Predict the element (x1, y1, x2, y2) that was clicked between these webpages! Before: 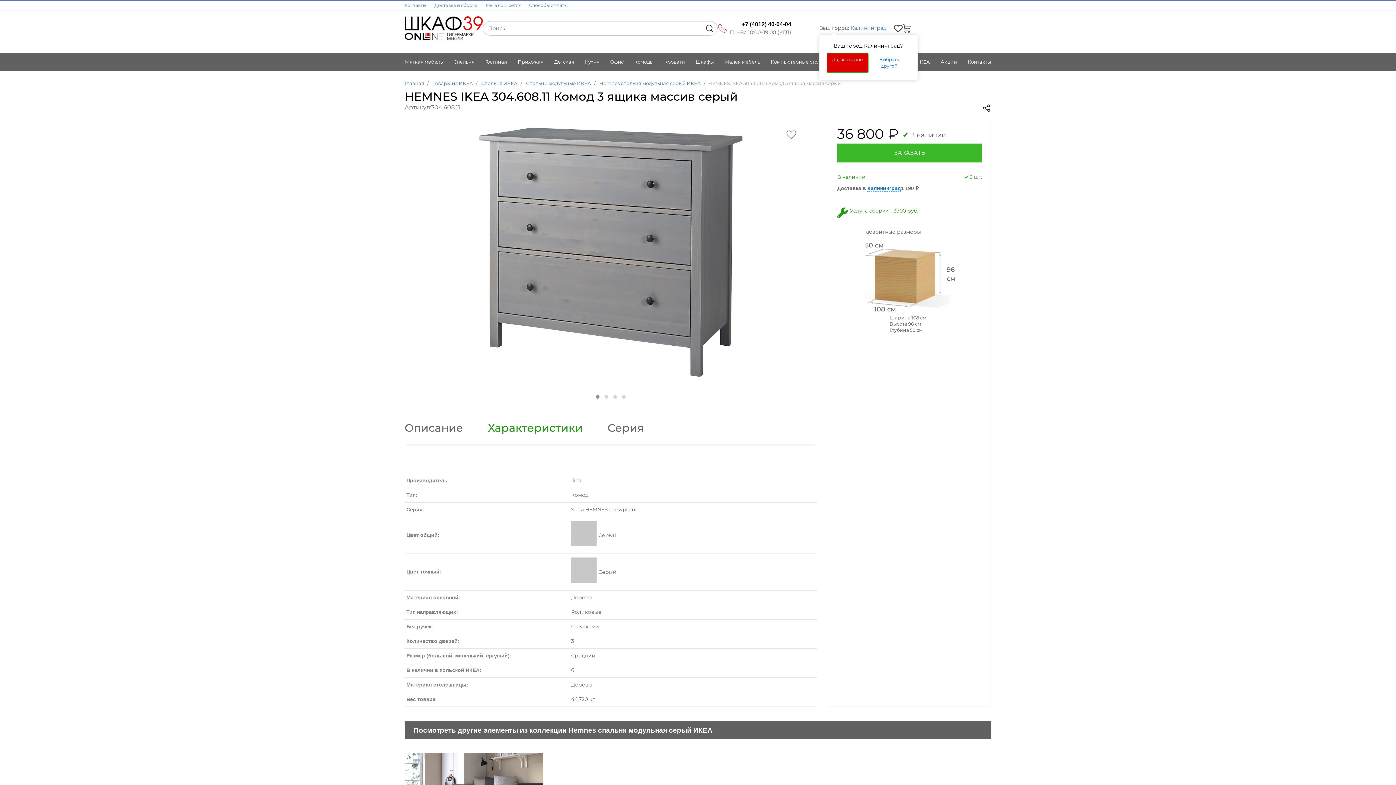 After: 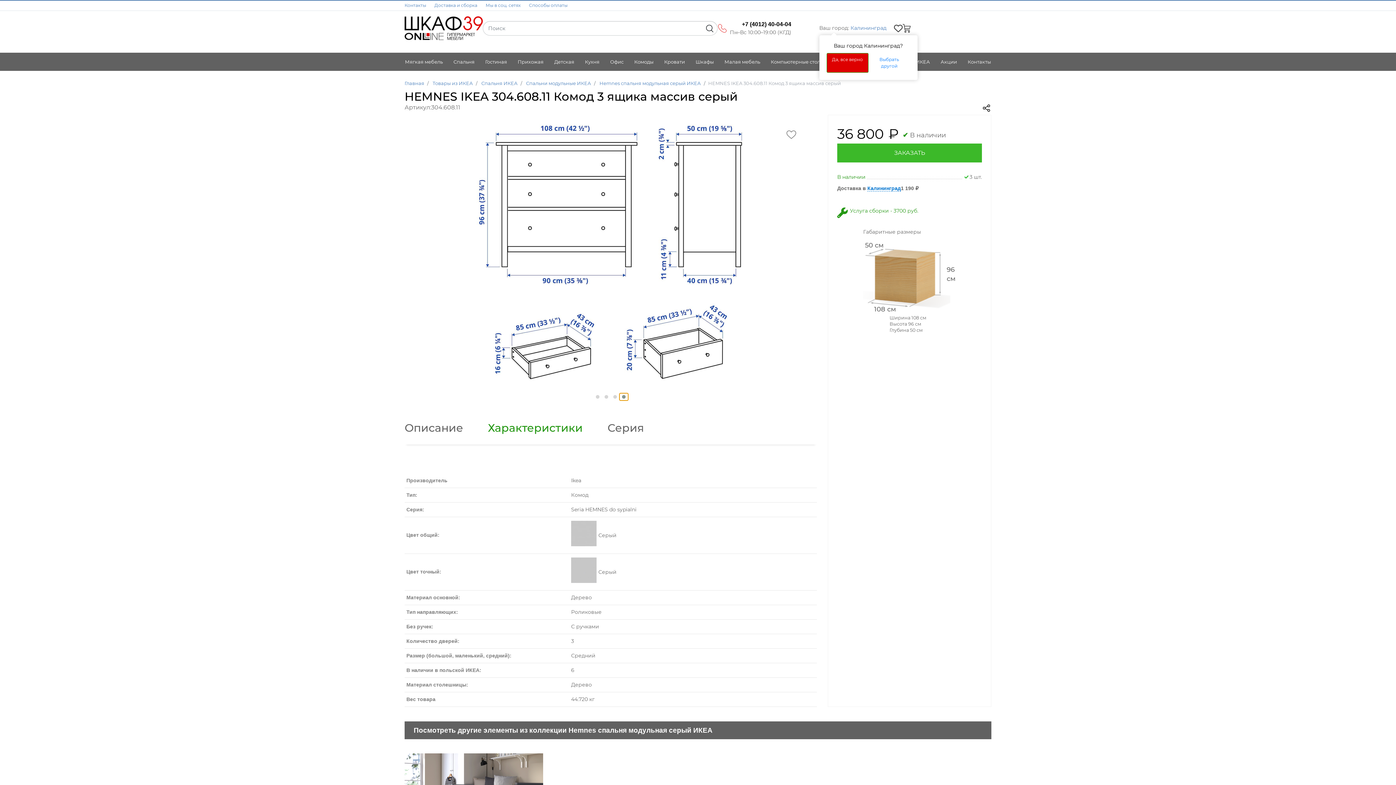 Action: bbox: (619, 393, 628, 400)